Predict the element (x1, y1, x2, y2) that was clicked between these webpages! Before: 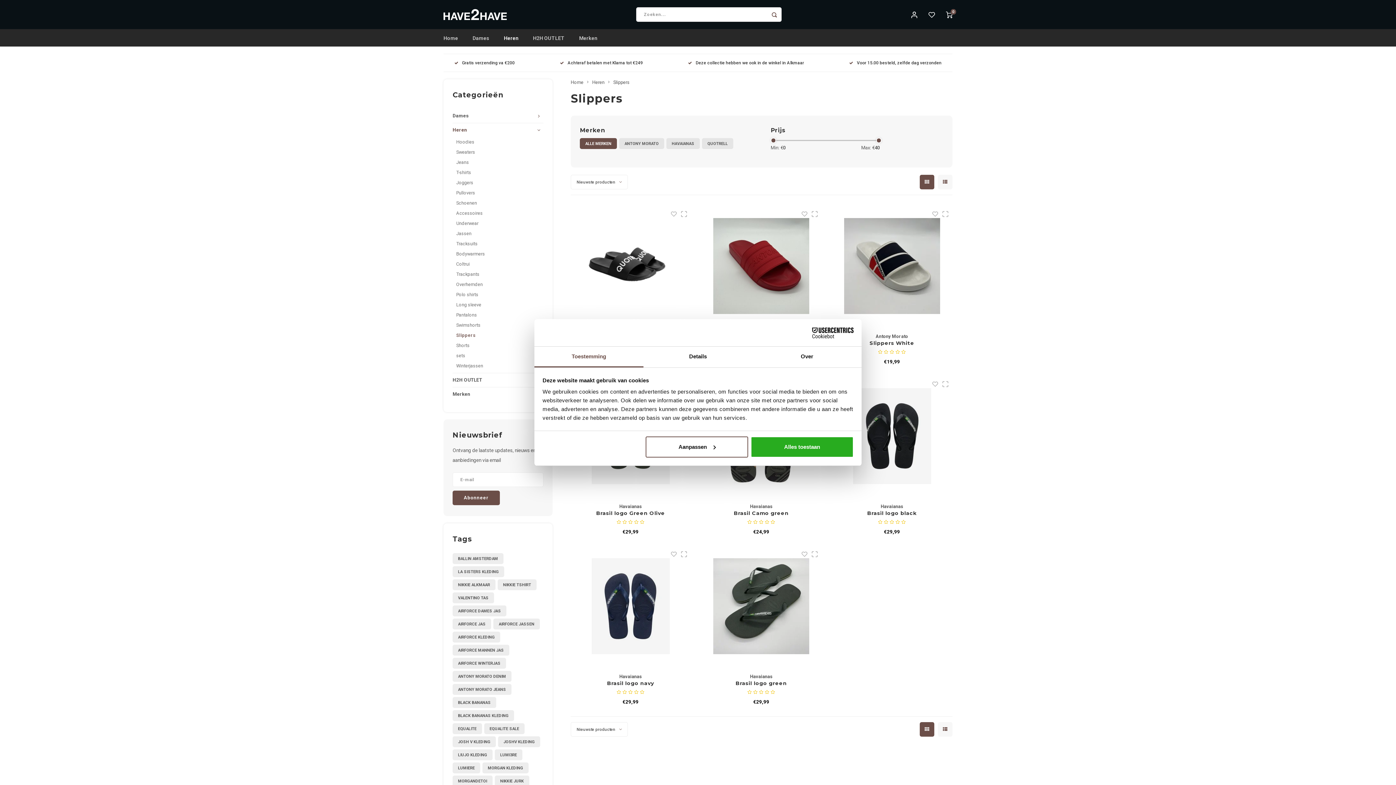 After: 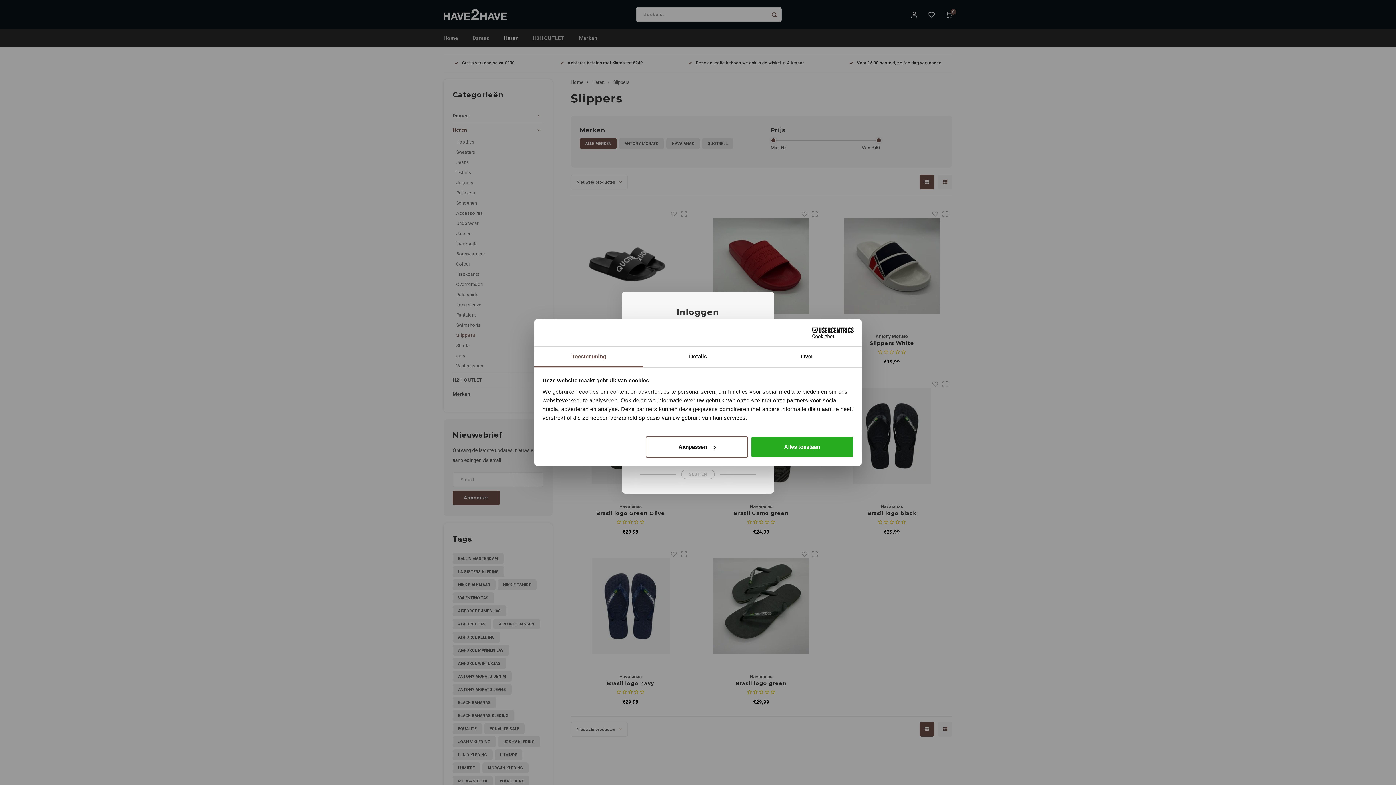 Action: bbox: (671, 210, 676, 217)